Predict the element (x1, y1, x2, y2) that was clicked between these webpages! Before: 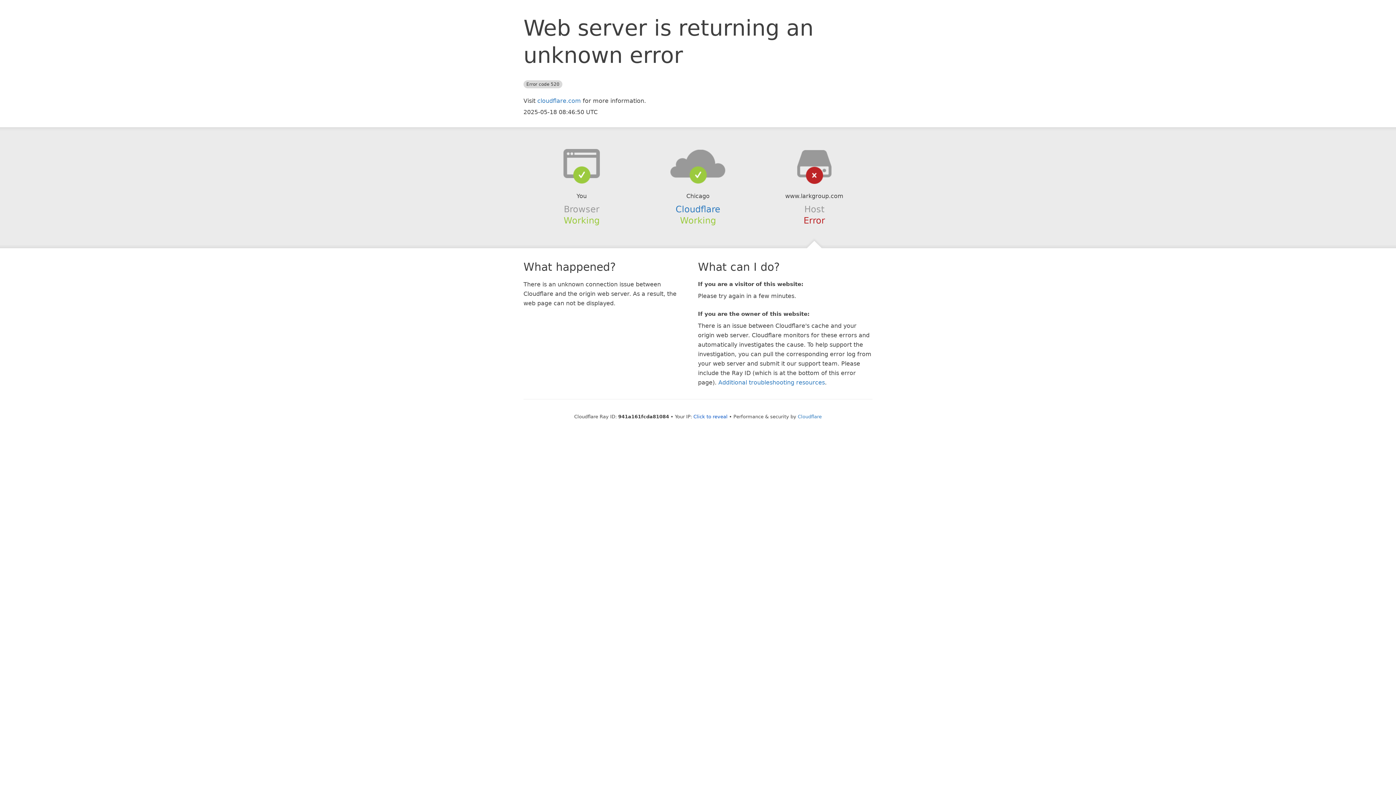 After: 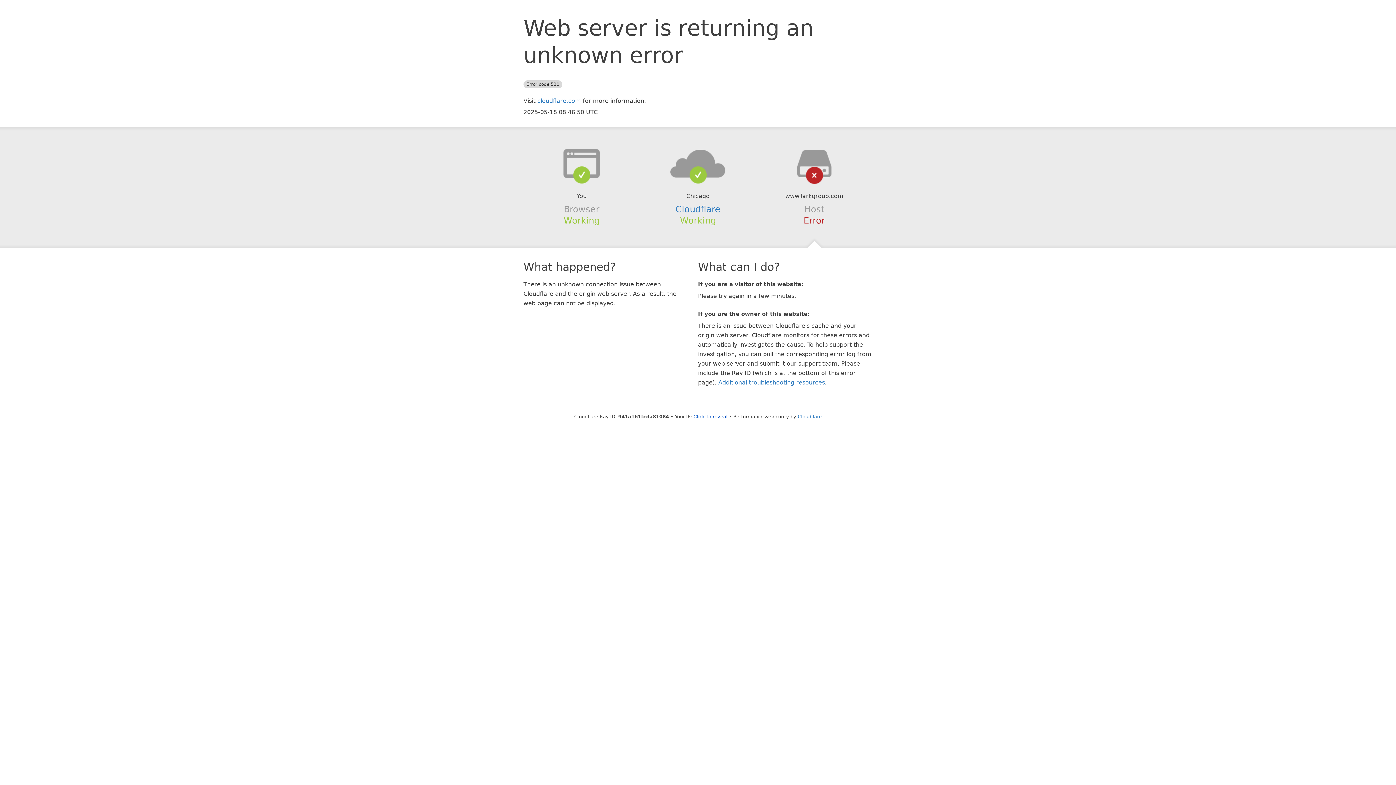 Action: bbox: (639, 148, 756, 178)